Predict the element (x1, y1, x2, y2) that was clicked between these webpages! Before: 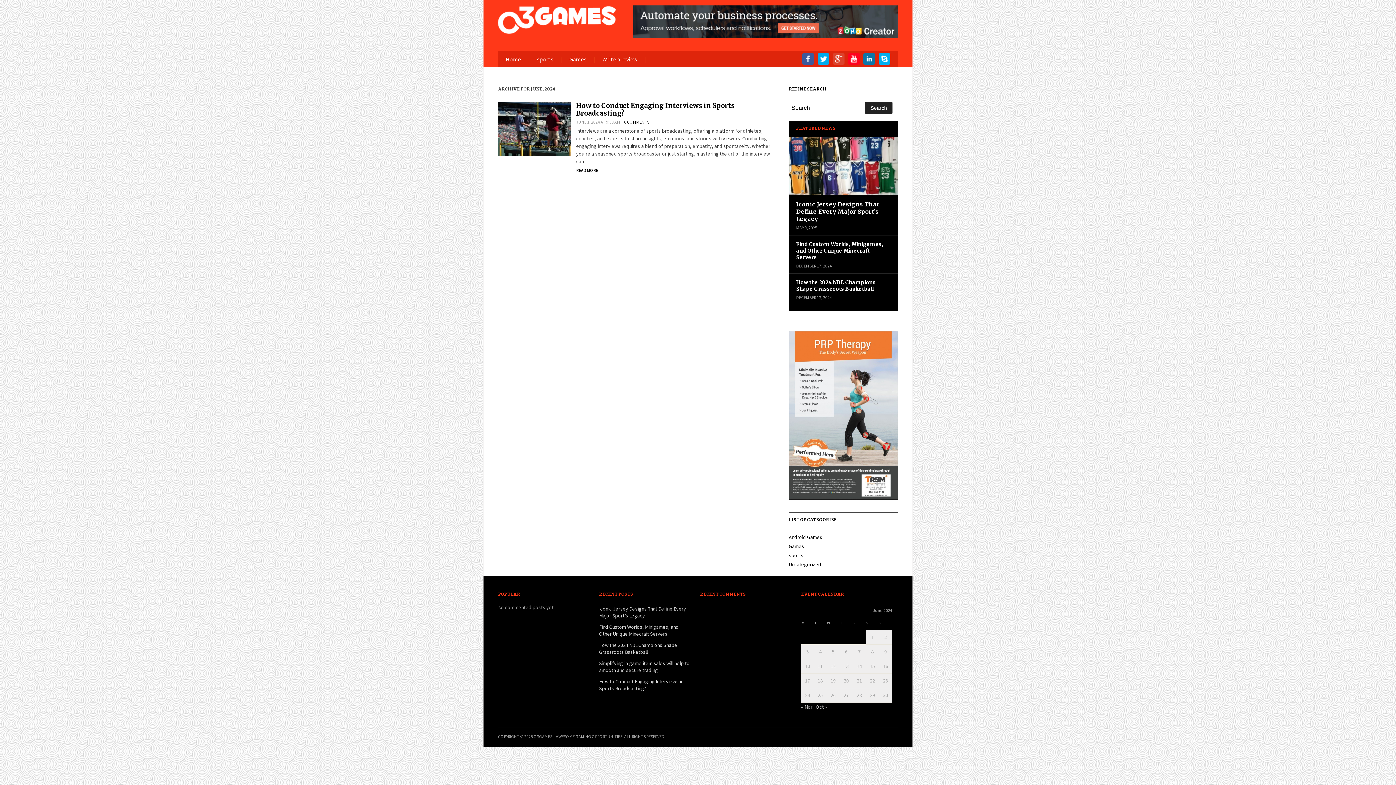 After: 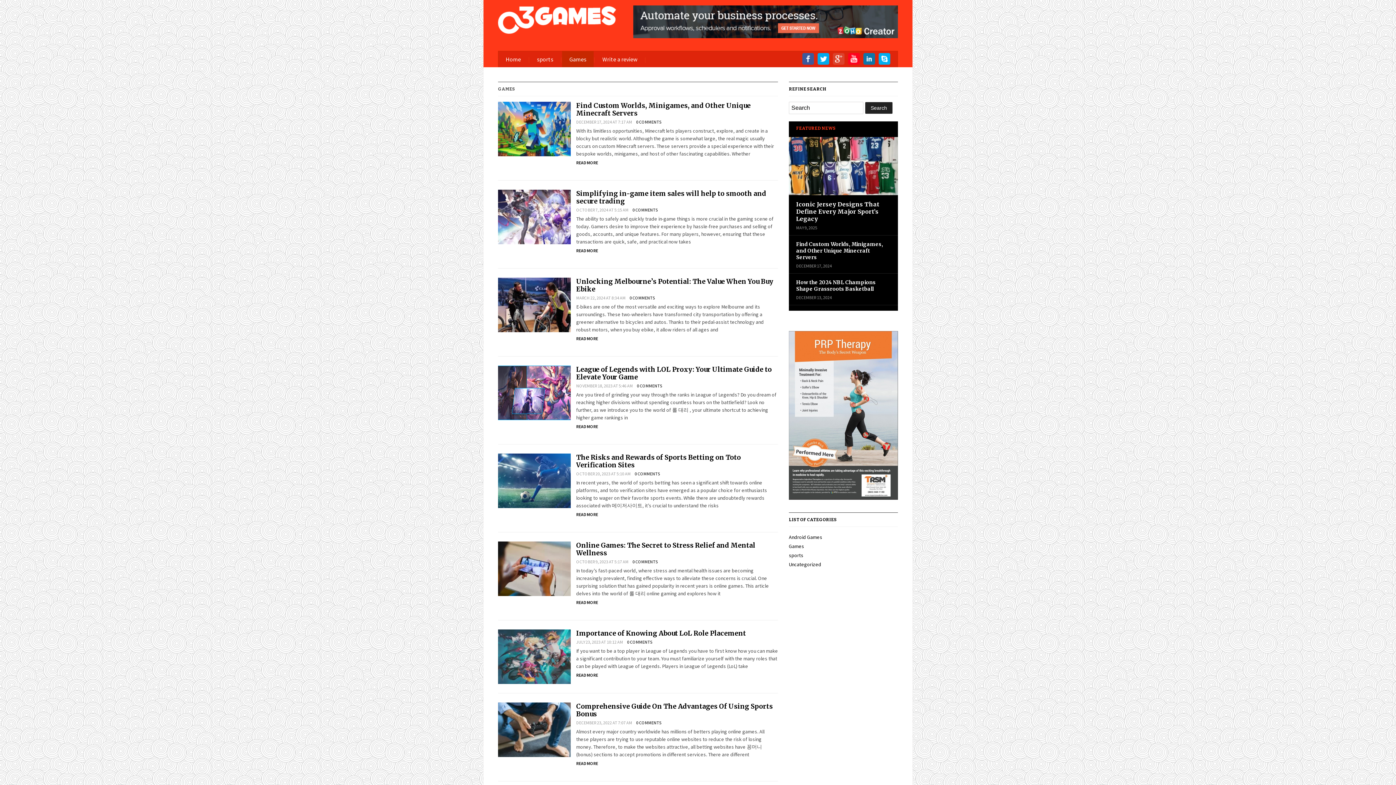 Action: label: Games bbox: (789, 542, 804, 550)